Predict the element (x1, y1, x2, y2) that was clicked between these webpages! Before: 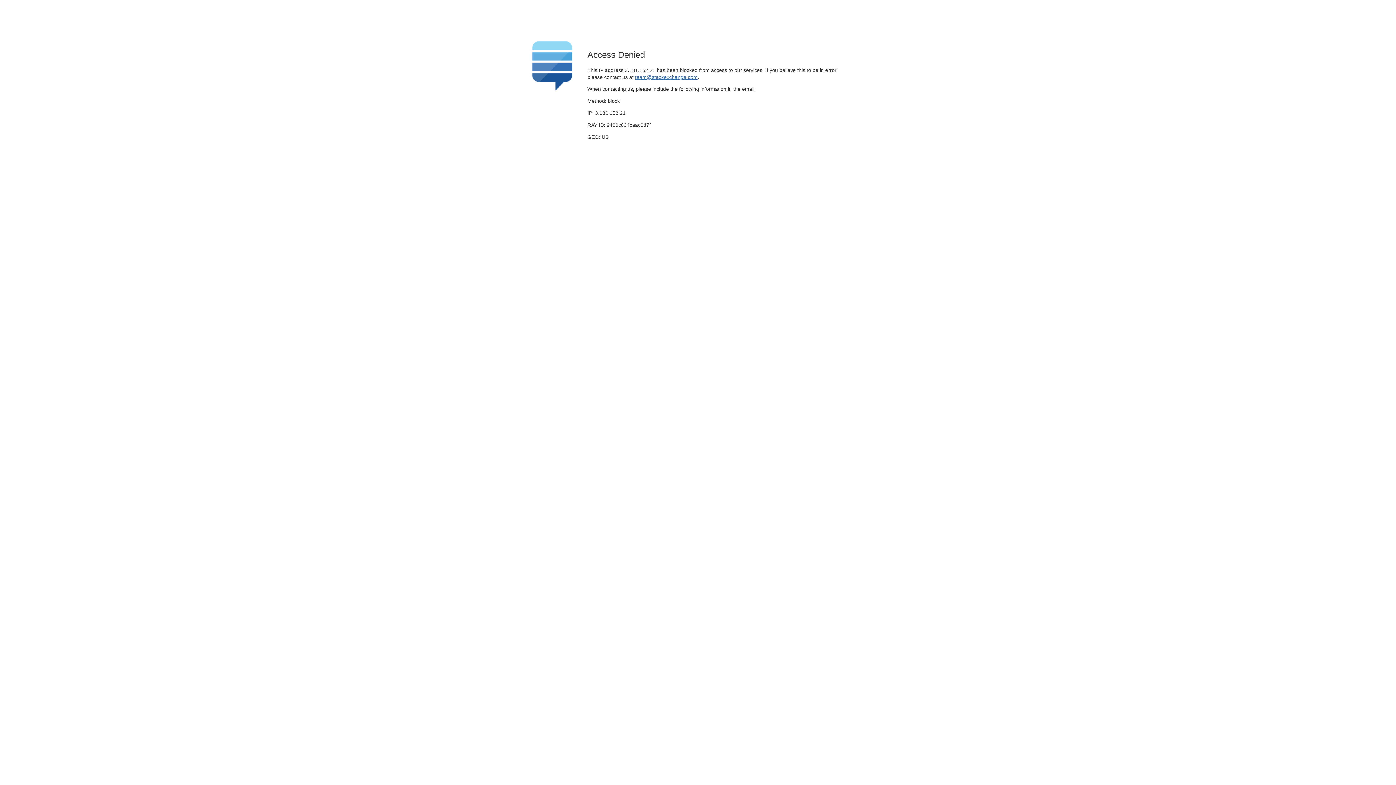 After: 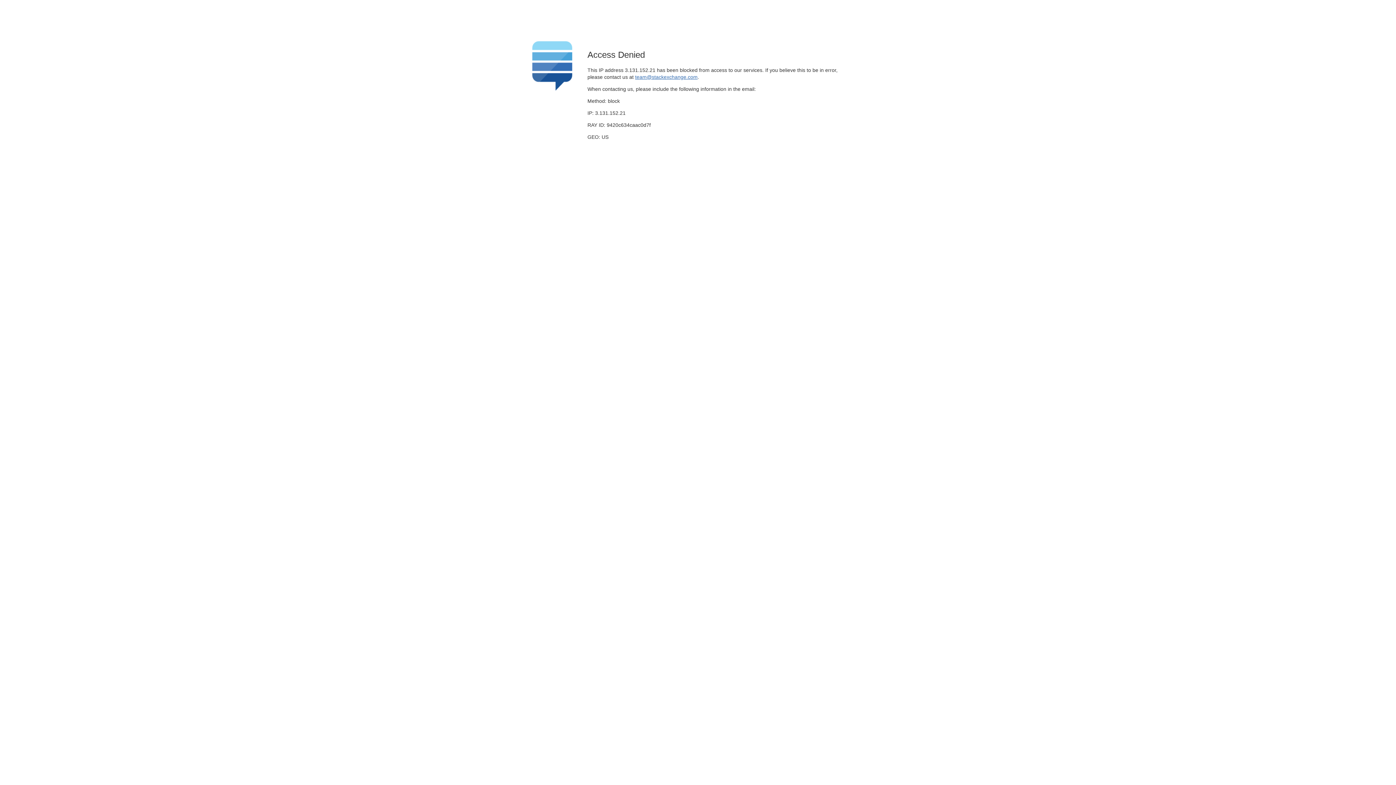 Action: label: team@stackexchange.com bbox: (635, 74, 697, 79)